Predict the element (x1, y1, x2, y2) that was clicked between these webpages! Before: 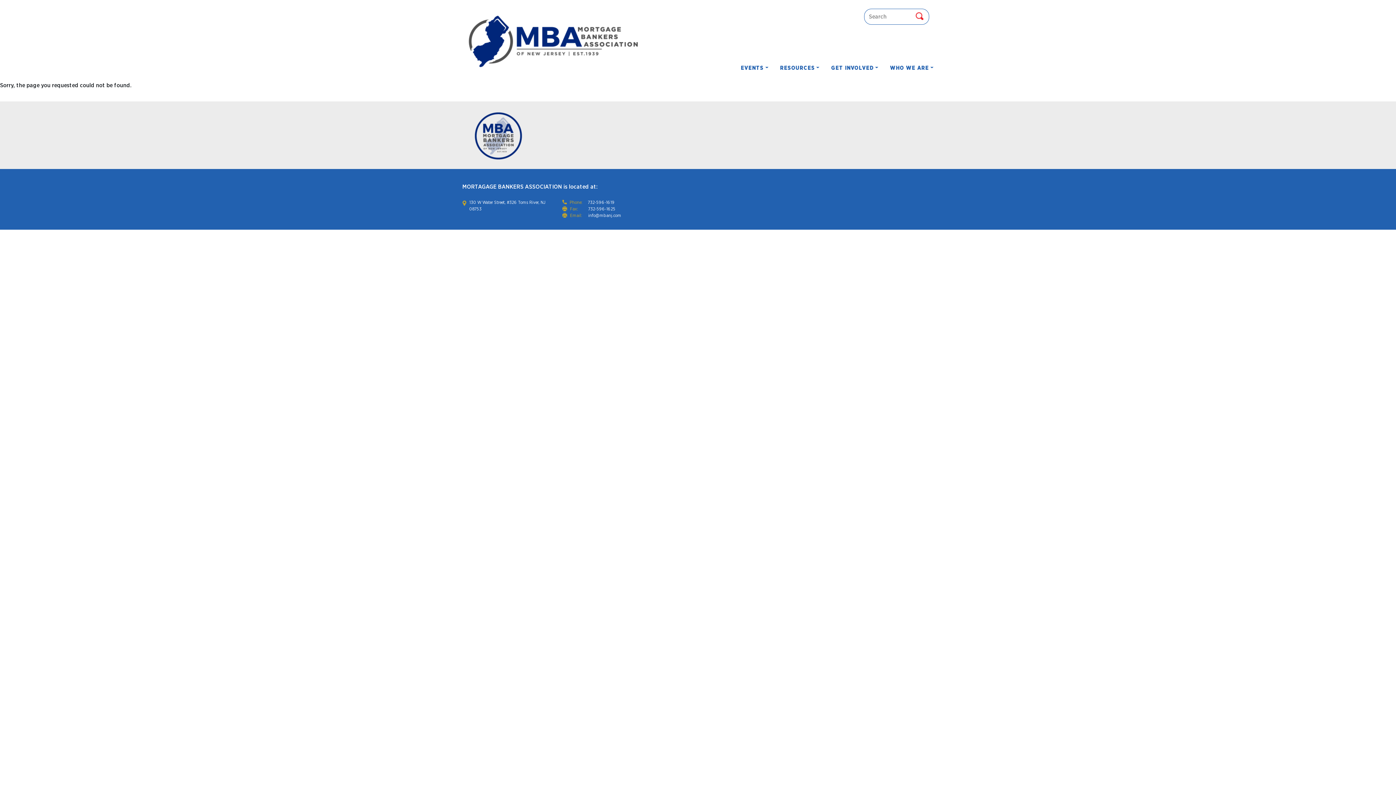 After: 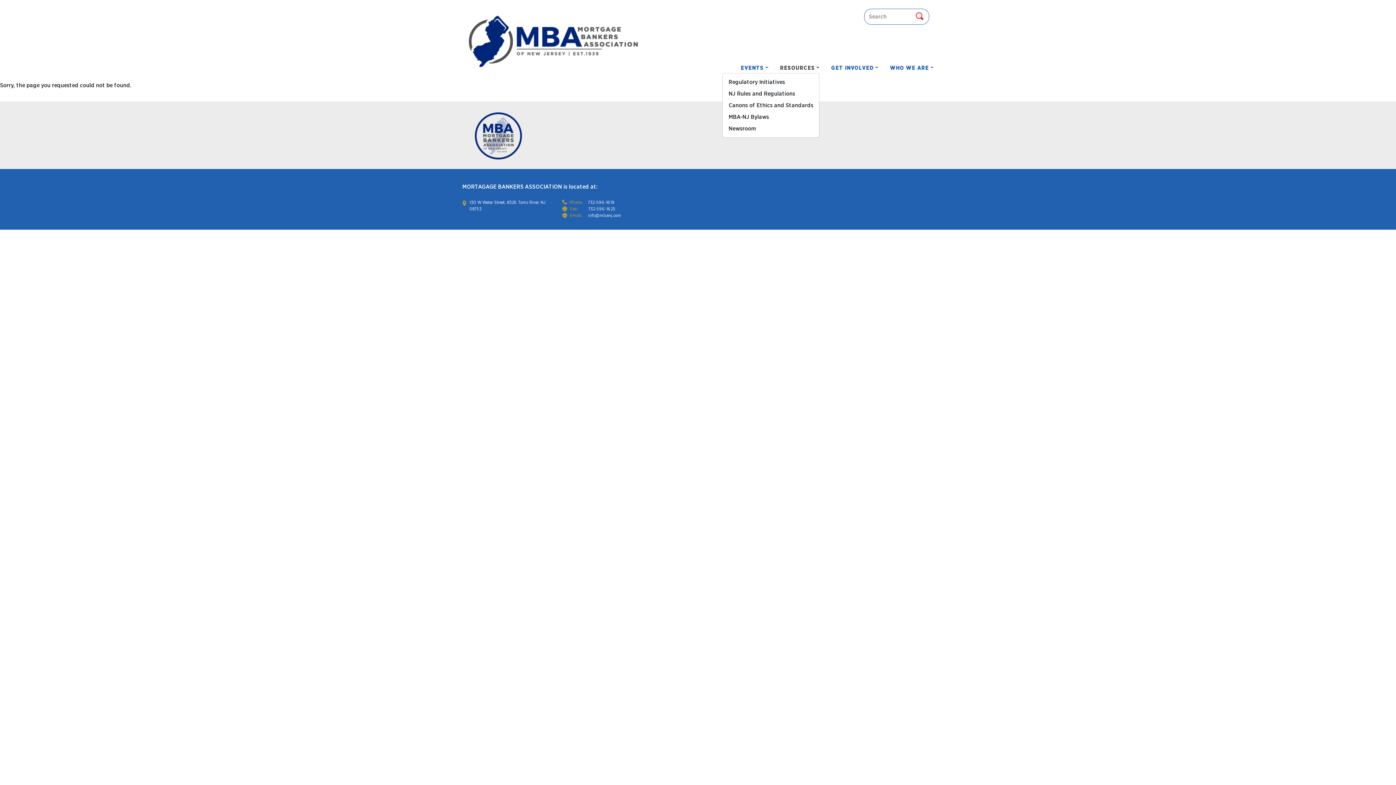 Action: bbox: (780, 64, 819, 72) label: RESOURCES